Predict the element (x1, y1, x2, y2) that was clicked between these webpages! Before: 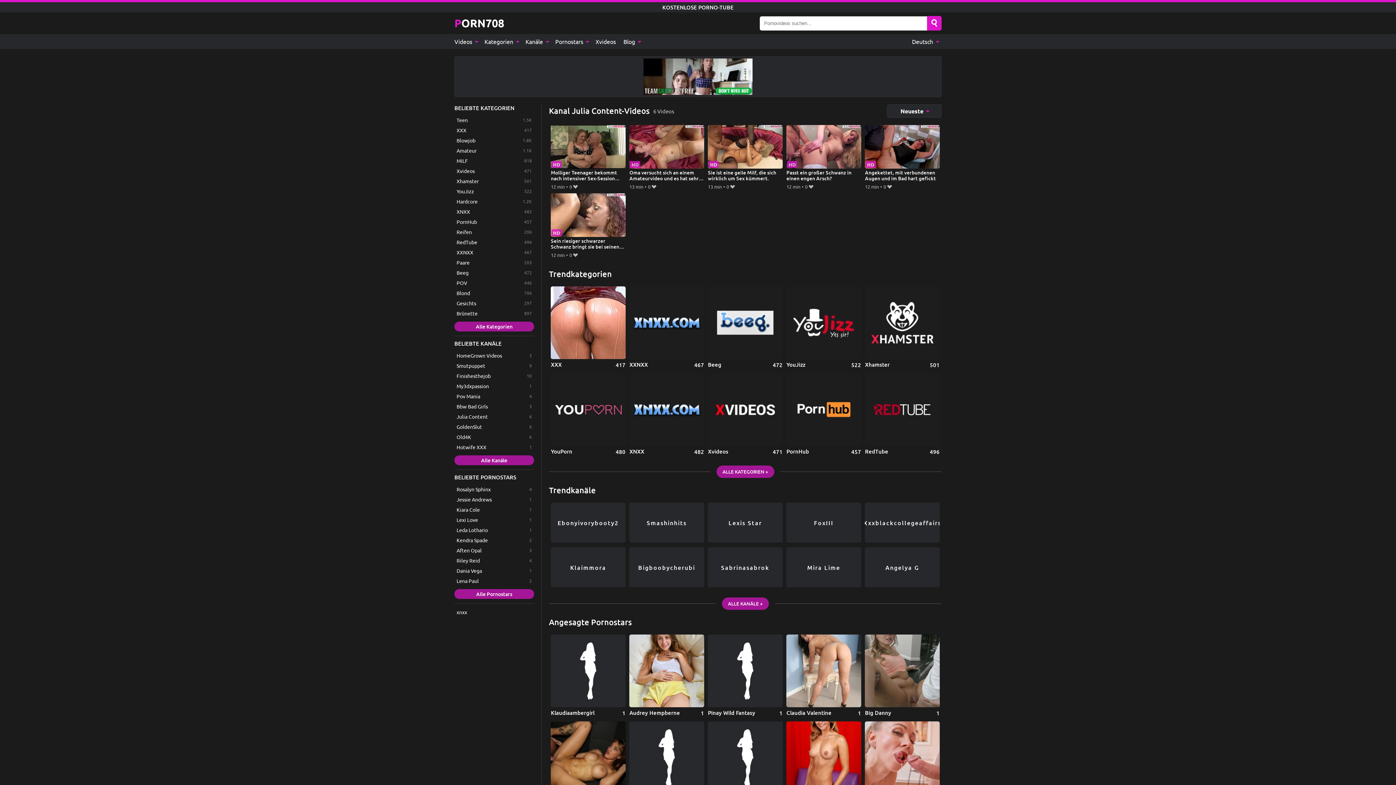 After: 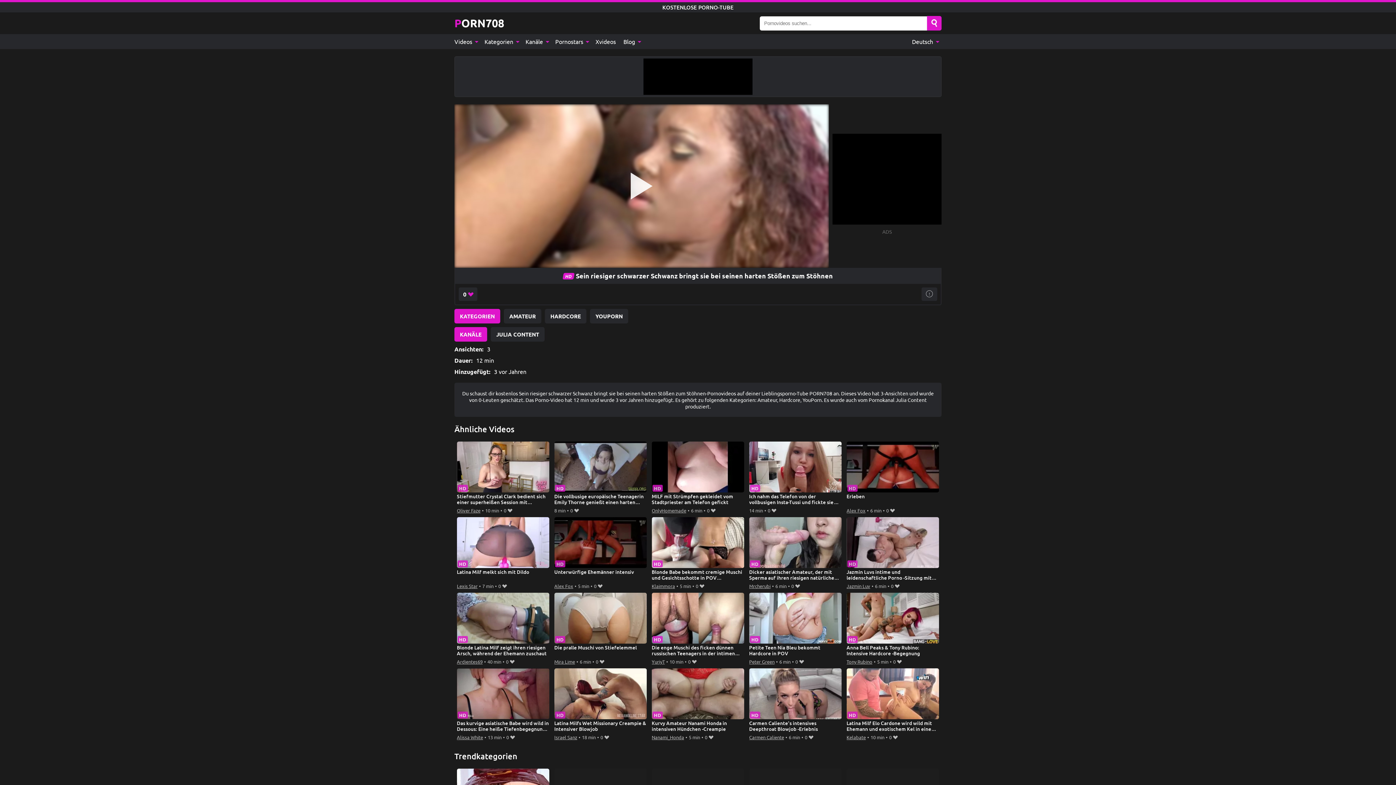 Action: label: Sein riesiger schwarzer Schwanz bringt sie bei seinen harten Stößen zum Stöhnen bbox: (551, 193, 625, 250)